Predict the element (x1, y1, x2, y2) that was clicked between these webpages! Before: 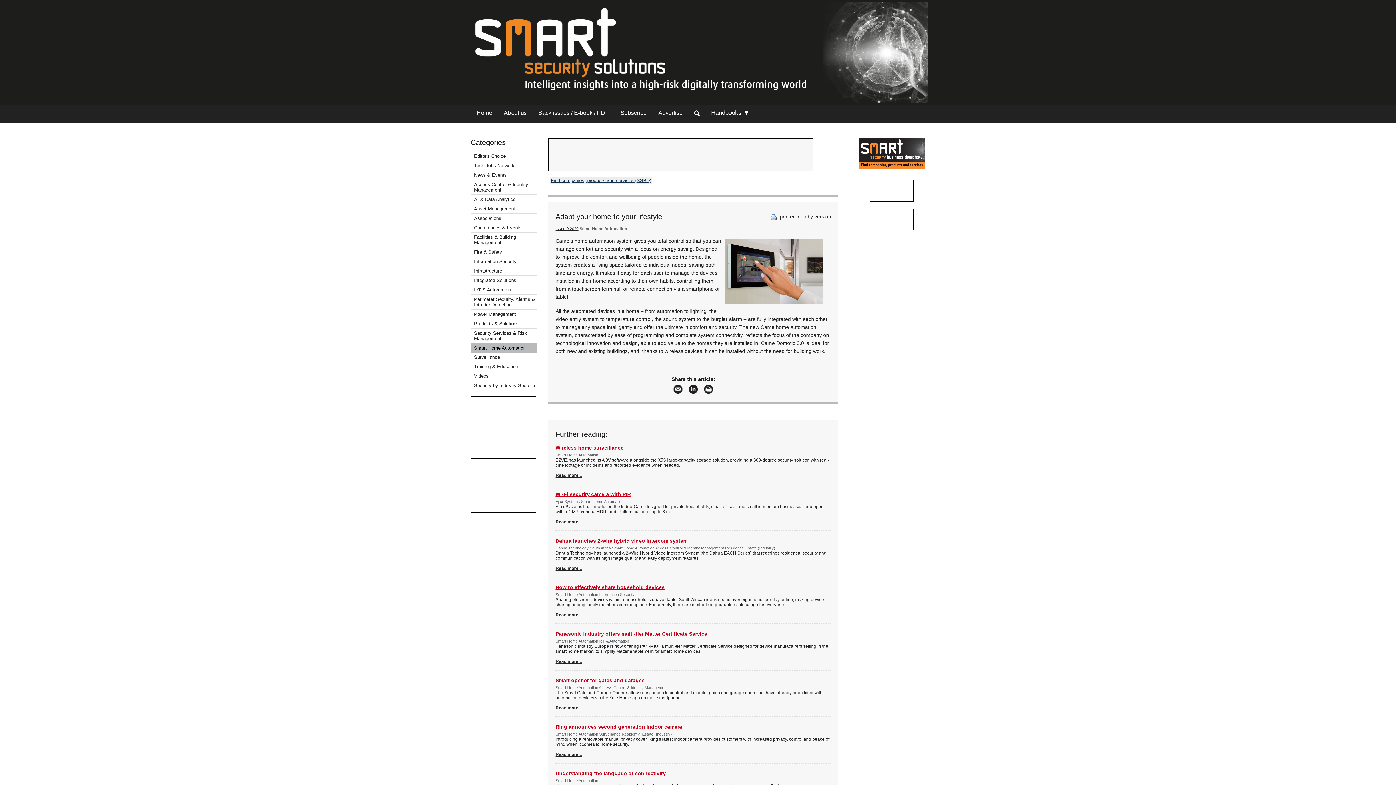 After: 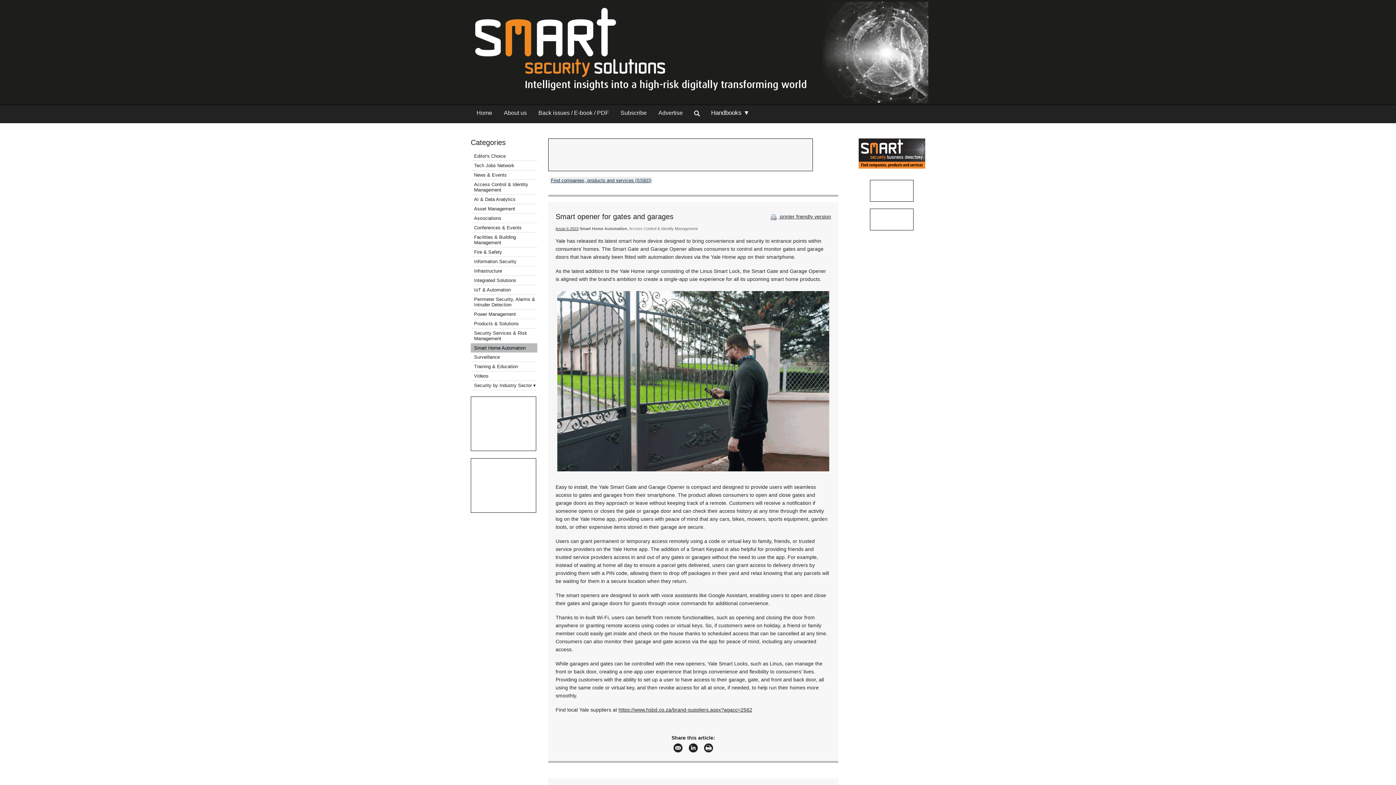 Action: bbox: (555, 704, 581, 710) label: Read more...